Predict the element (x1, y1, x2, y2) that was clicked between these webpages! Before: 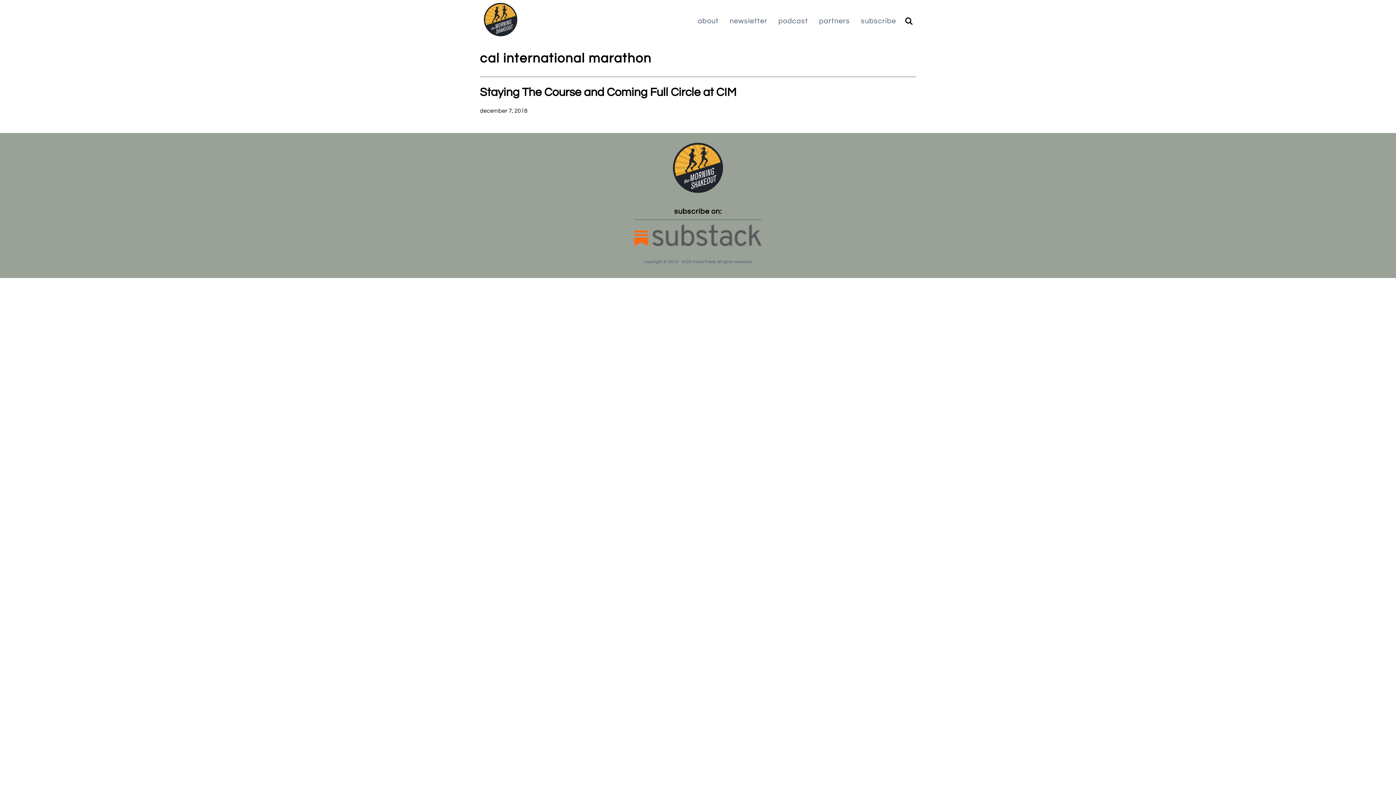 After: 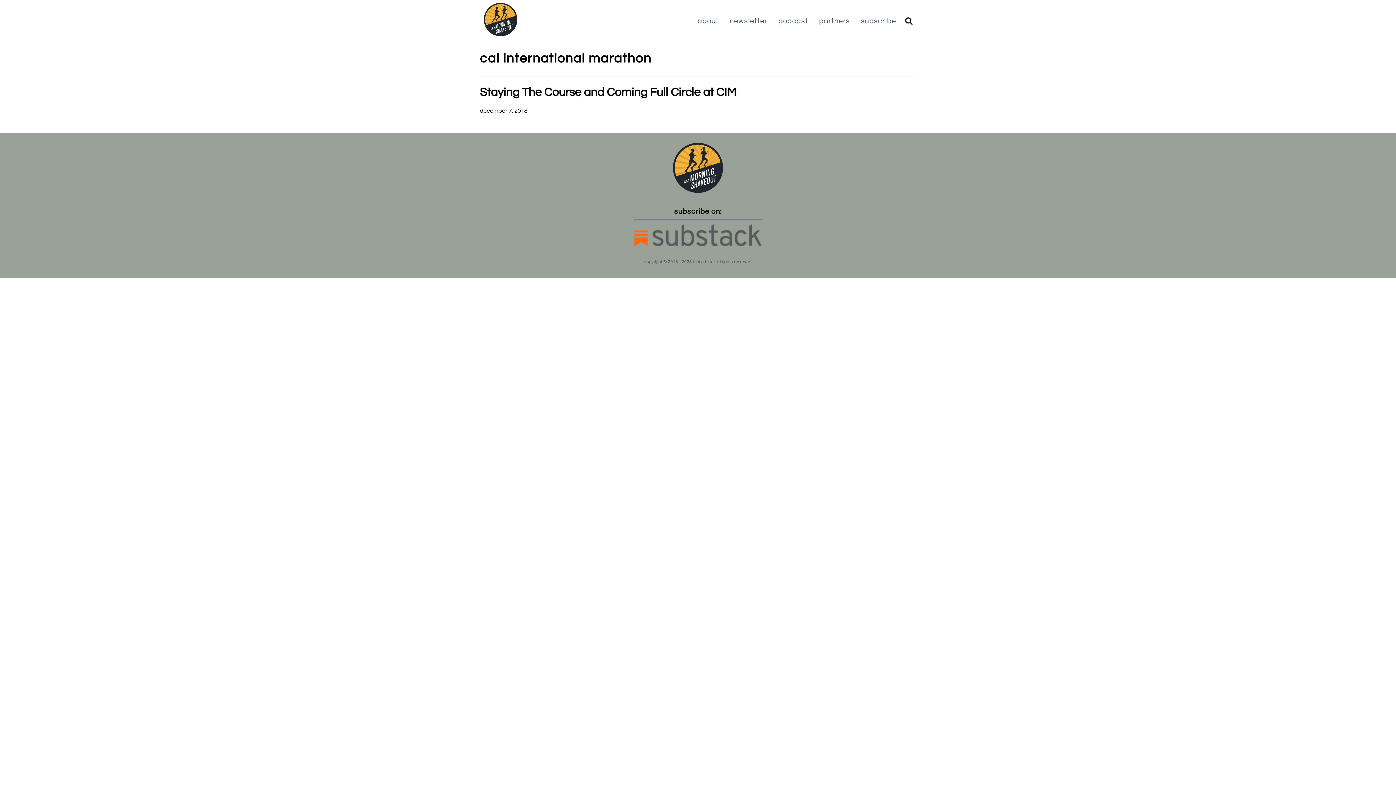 Action: label: support bbox: (779, 0, 807, 10)